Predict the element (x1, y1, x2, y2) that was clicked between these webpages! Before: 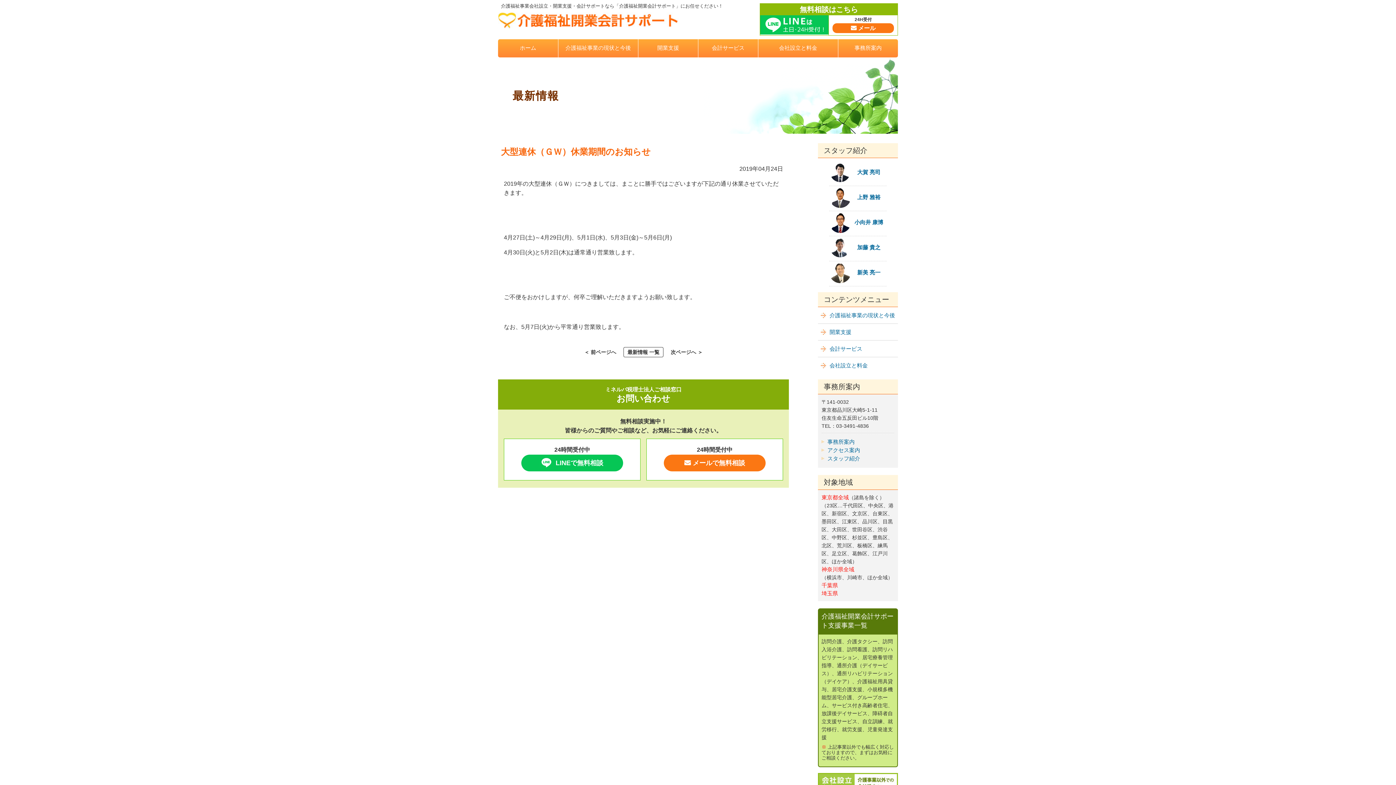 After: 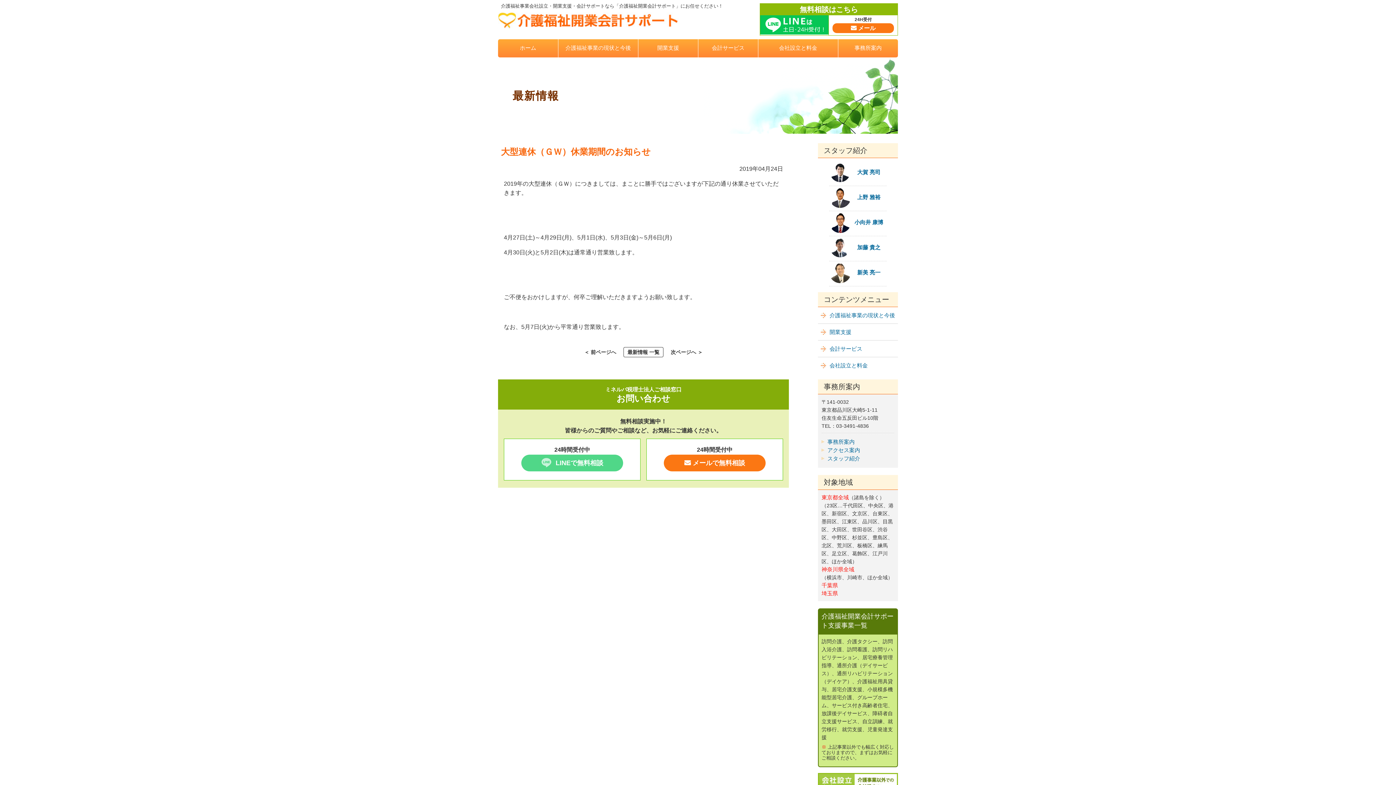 Action: label: LINEで無料相談 bbox: (521, 454, 623, 471)